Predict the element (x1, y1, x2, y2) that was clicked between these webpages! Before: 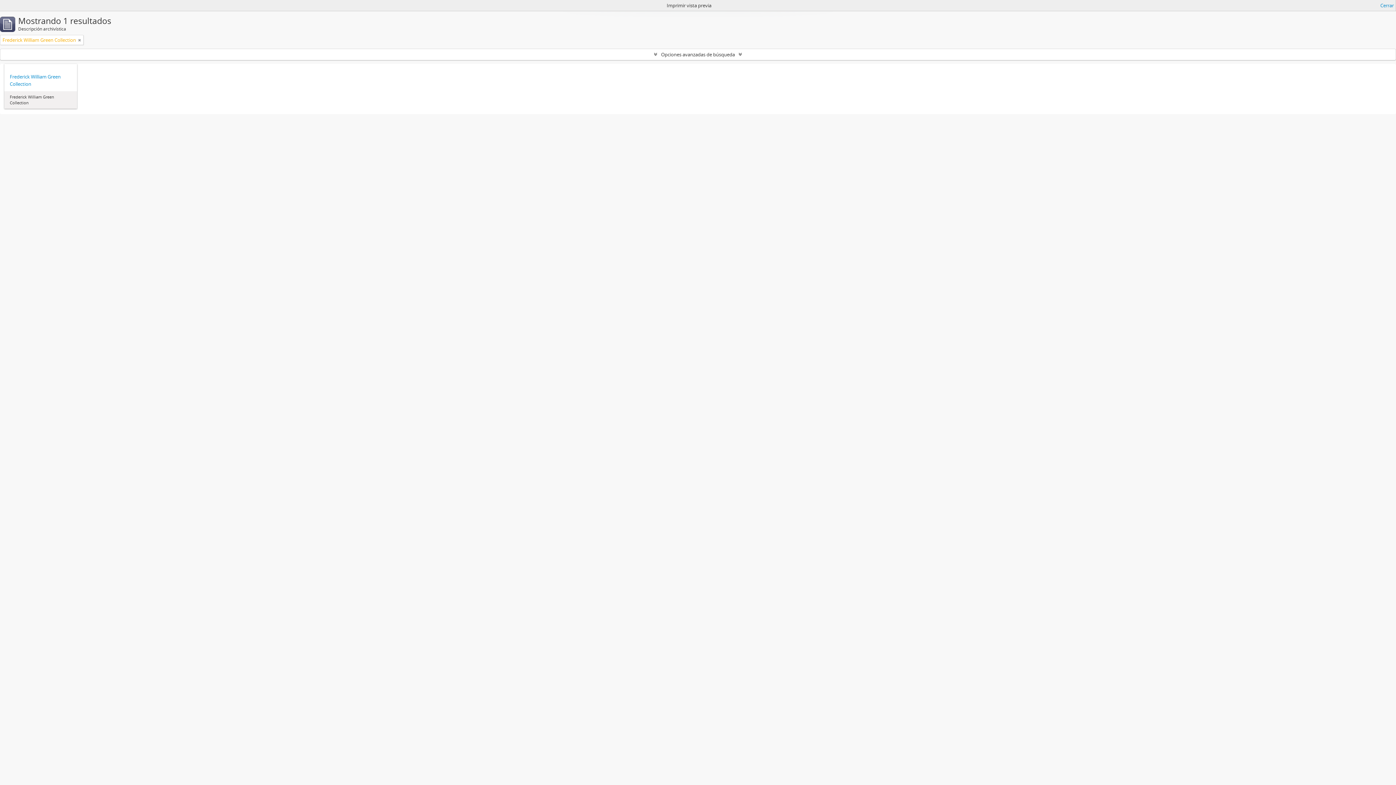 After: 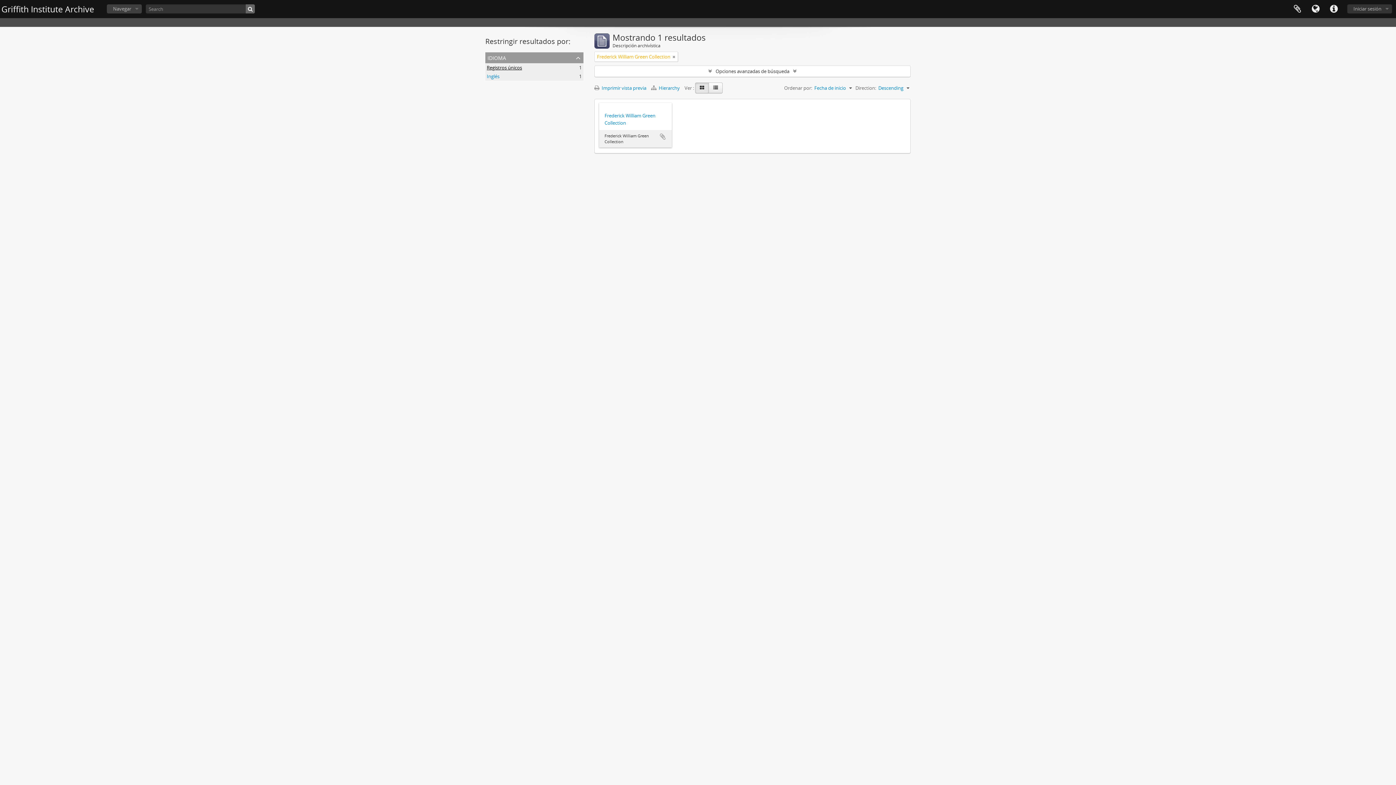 Action: label: Cerrar bbox: (1380, 1, 1394, 9)